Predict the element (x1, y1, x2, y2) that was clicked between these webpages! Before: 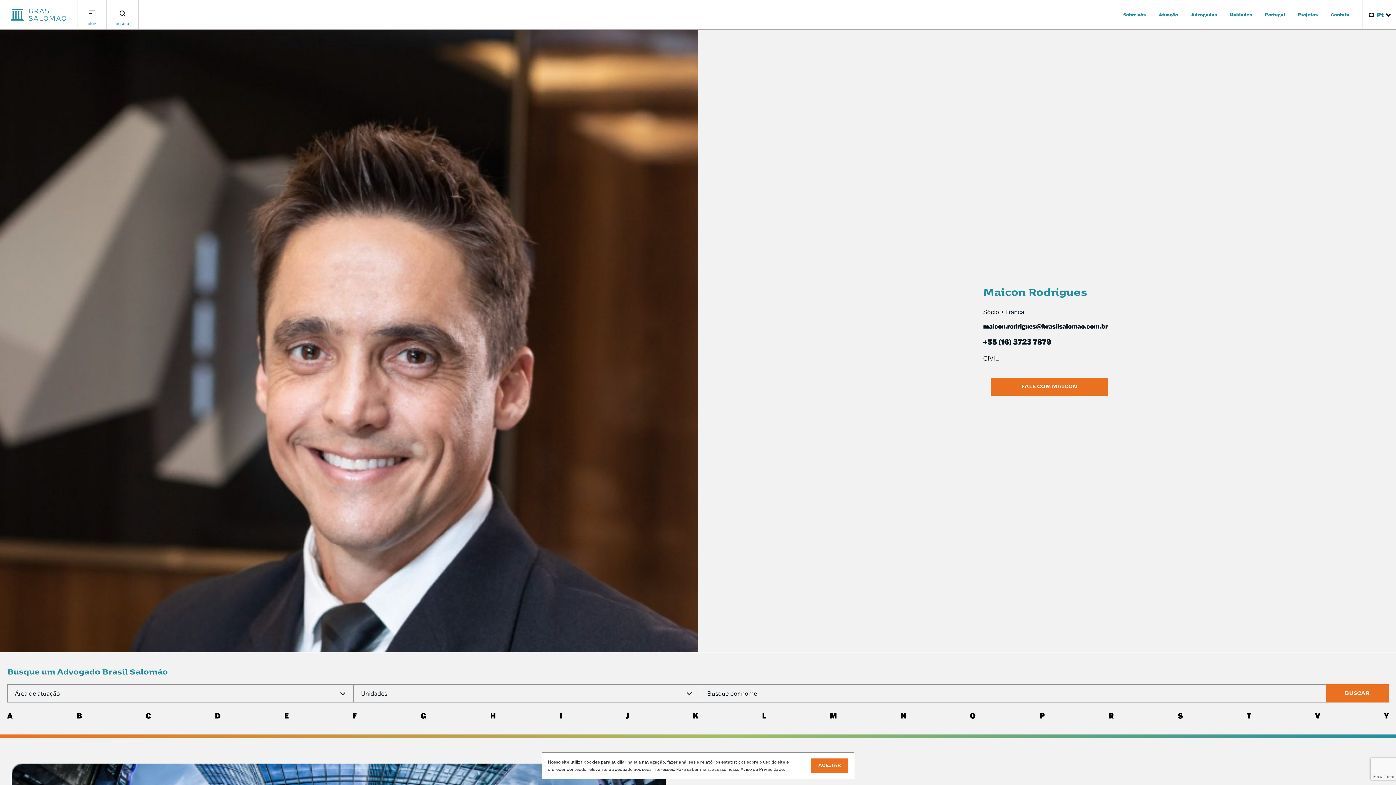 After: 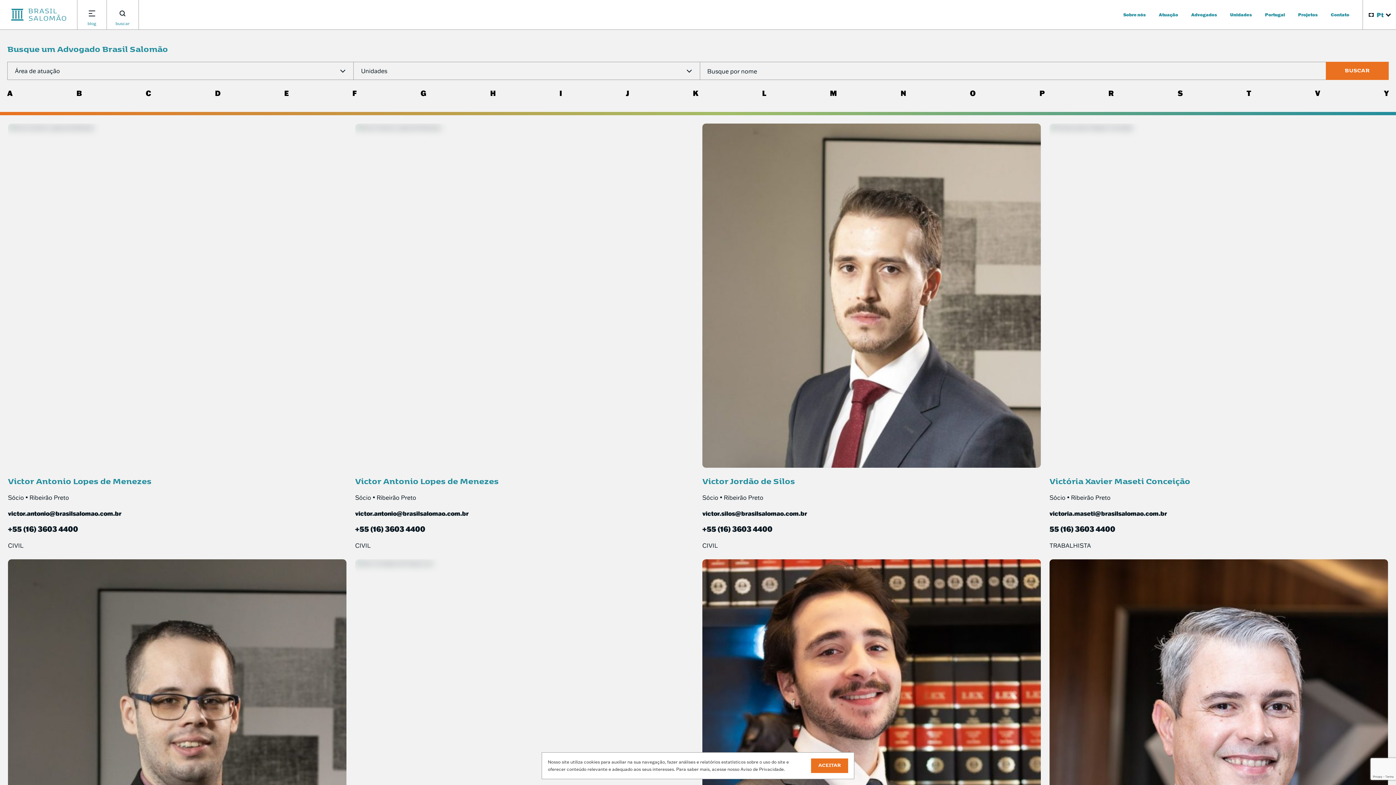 Action: bbox: (1315, 711, 1320, 720) label: V